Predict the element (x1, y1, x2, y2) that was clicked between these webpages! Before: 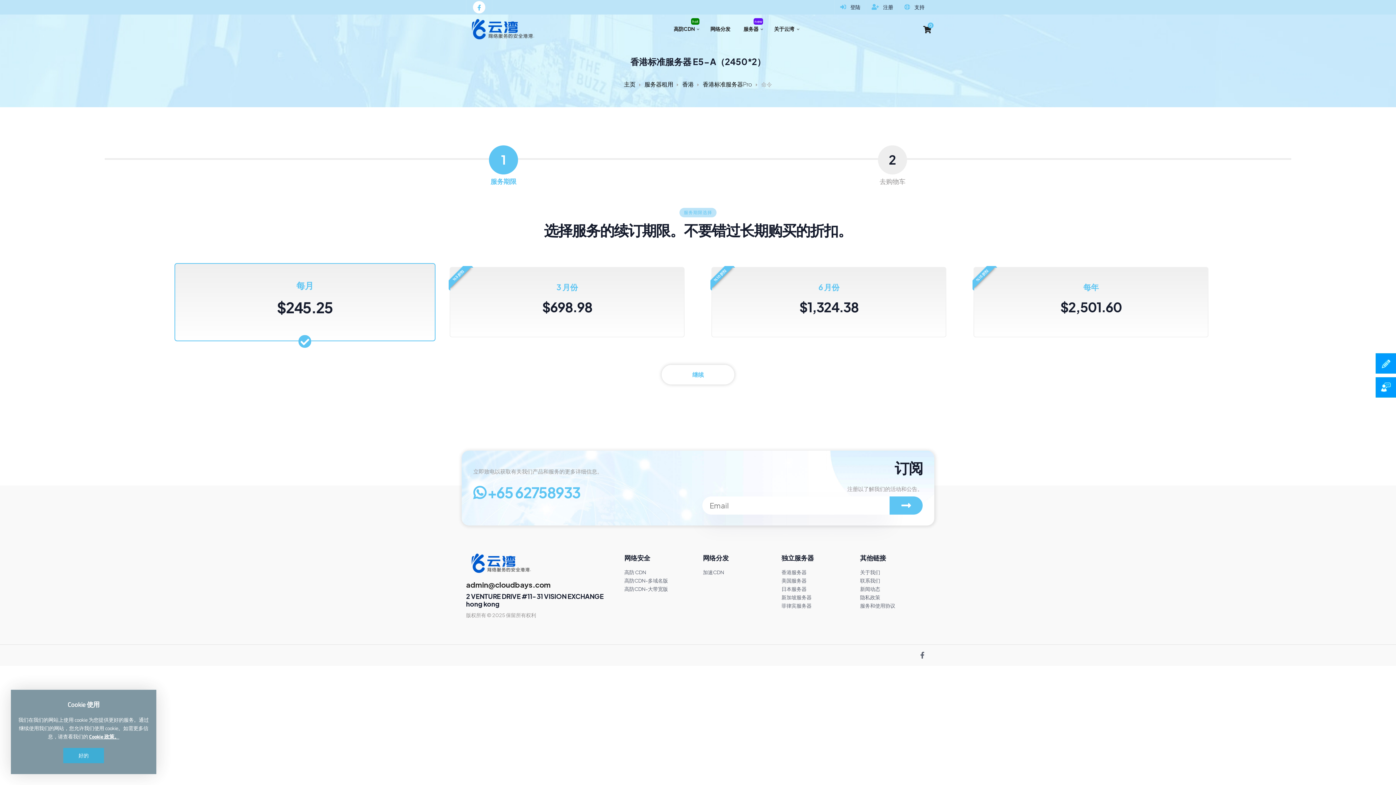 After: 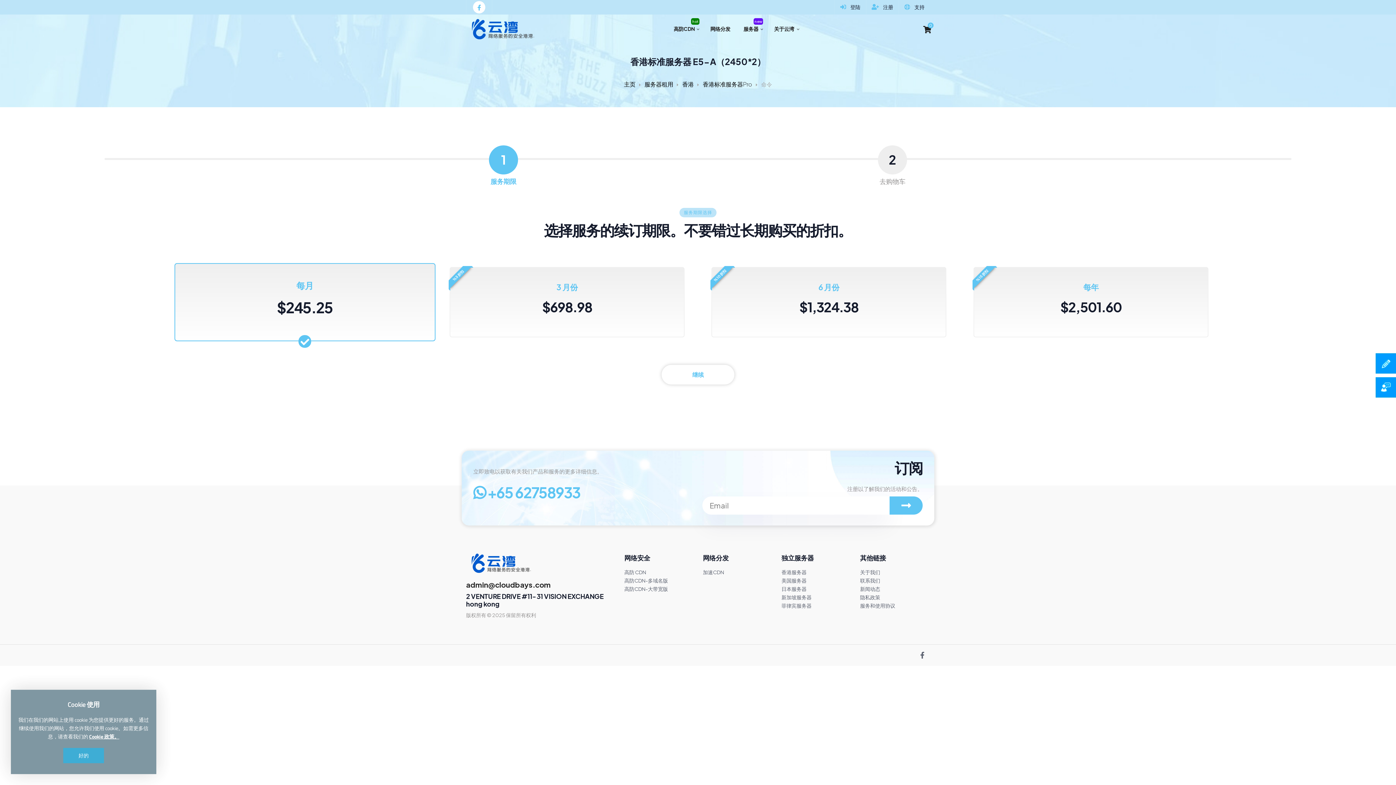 Action: bbox: (920, 652, 924, 658)